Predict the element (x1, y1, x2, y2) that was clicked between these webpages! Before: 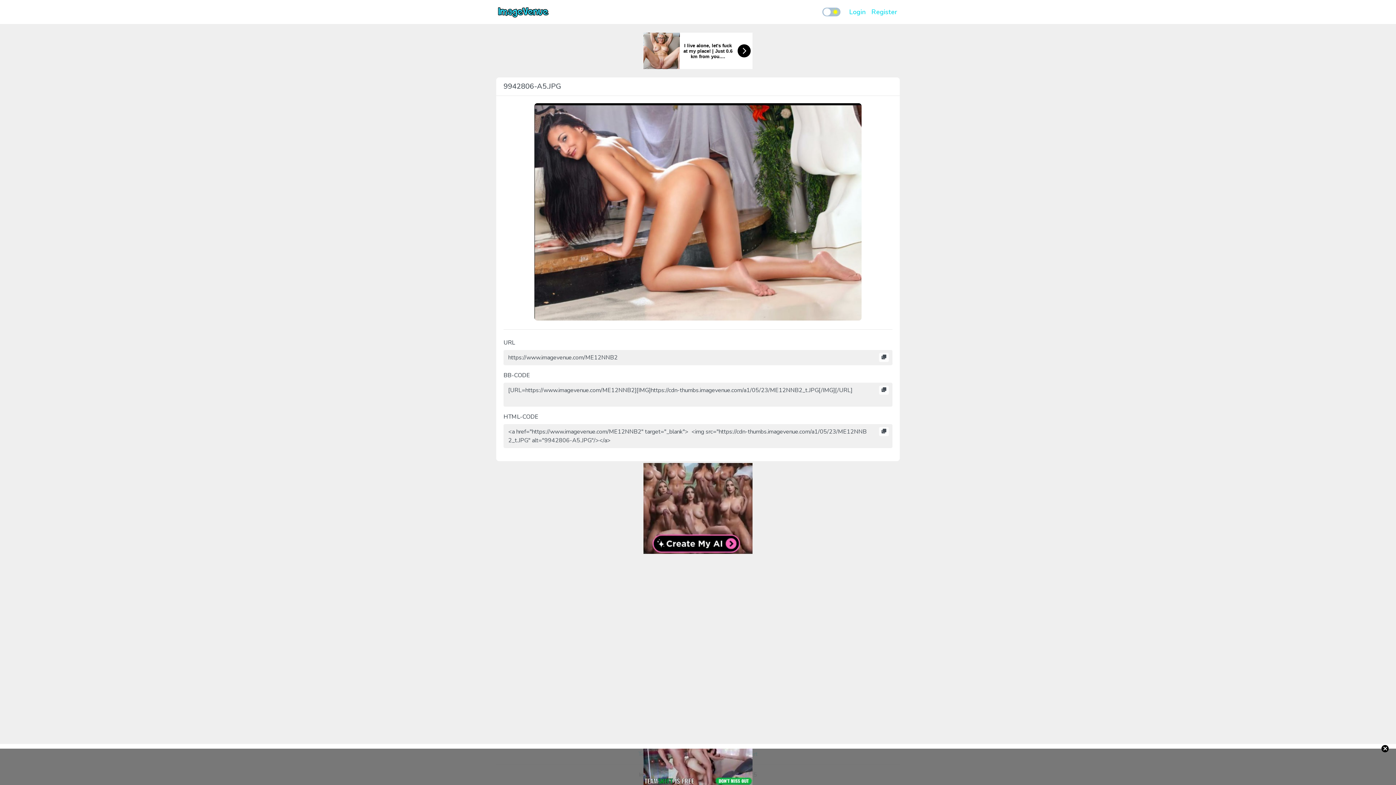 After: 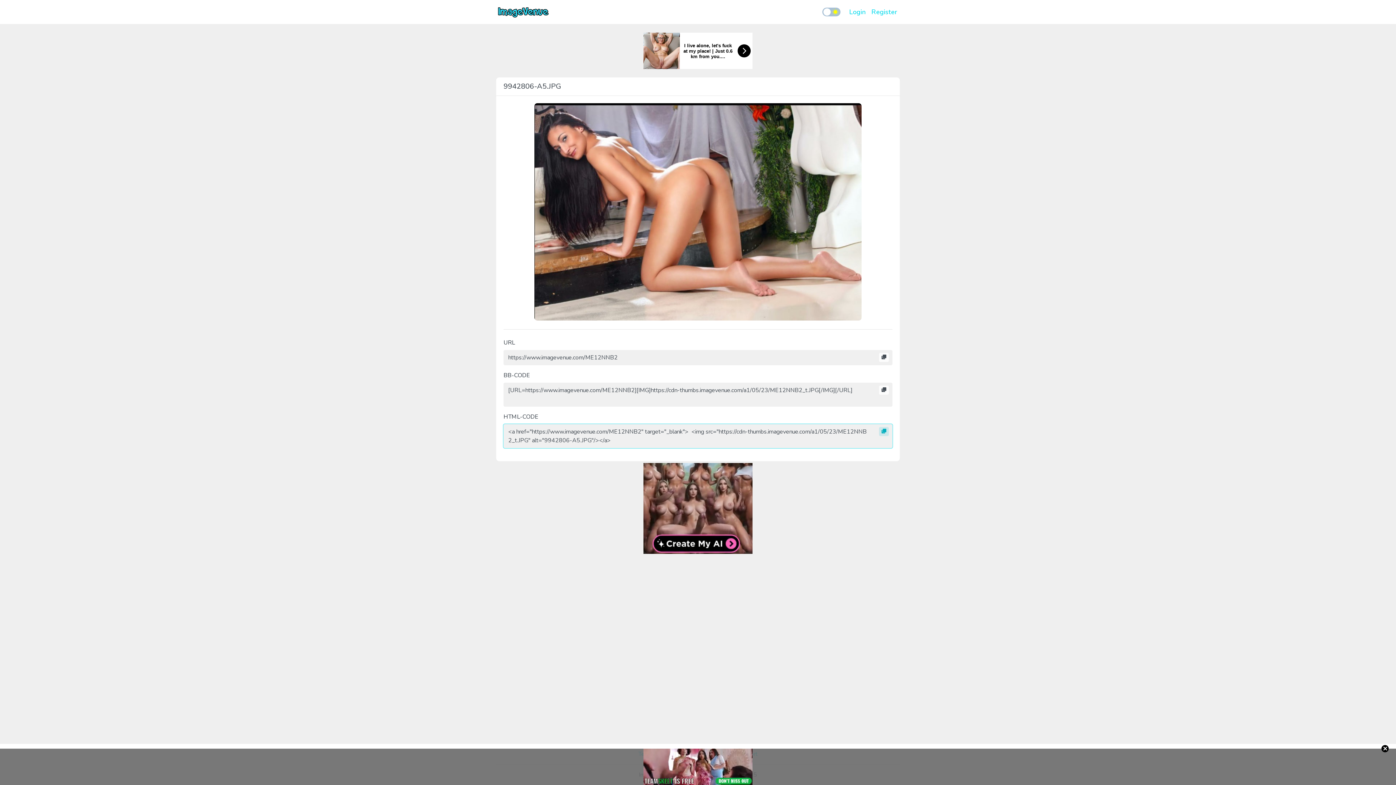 Action: bbox: (879, 427, 889, 436)